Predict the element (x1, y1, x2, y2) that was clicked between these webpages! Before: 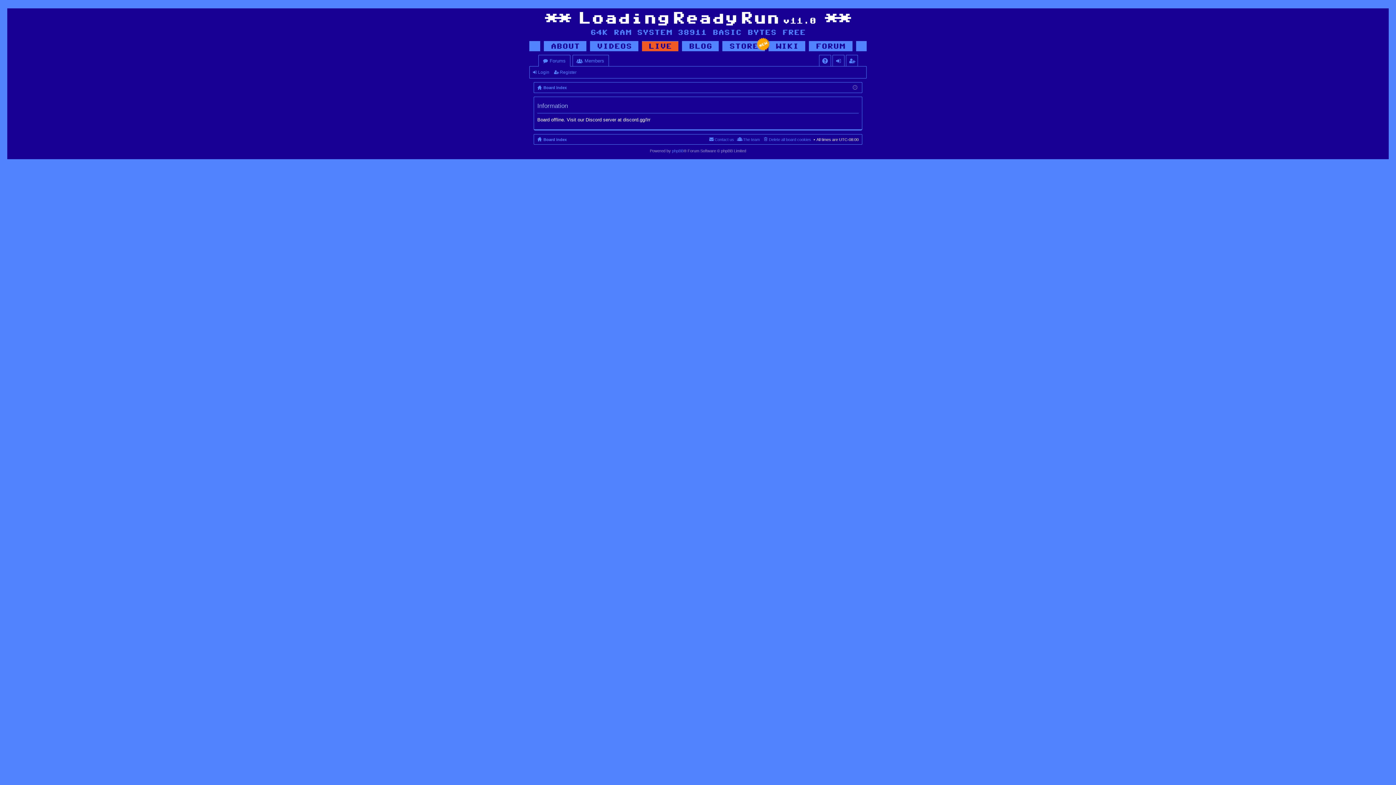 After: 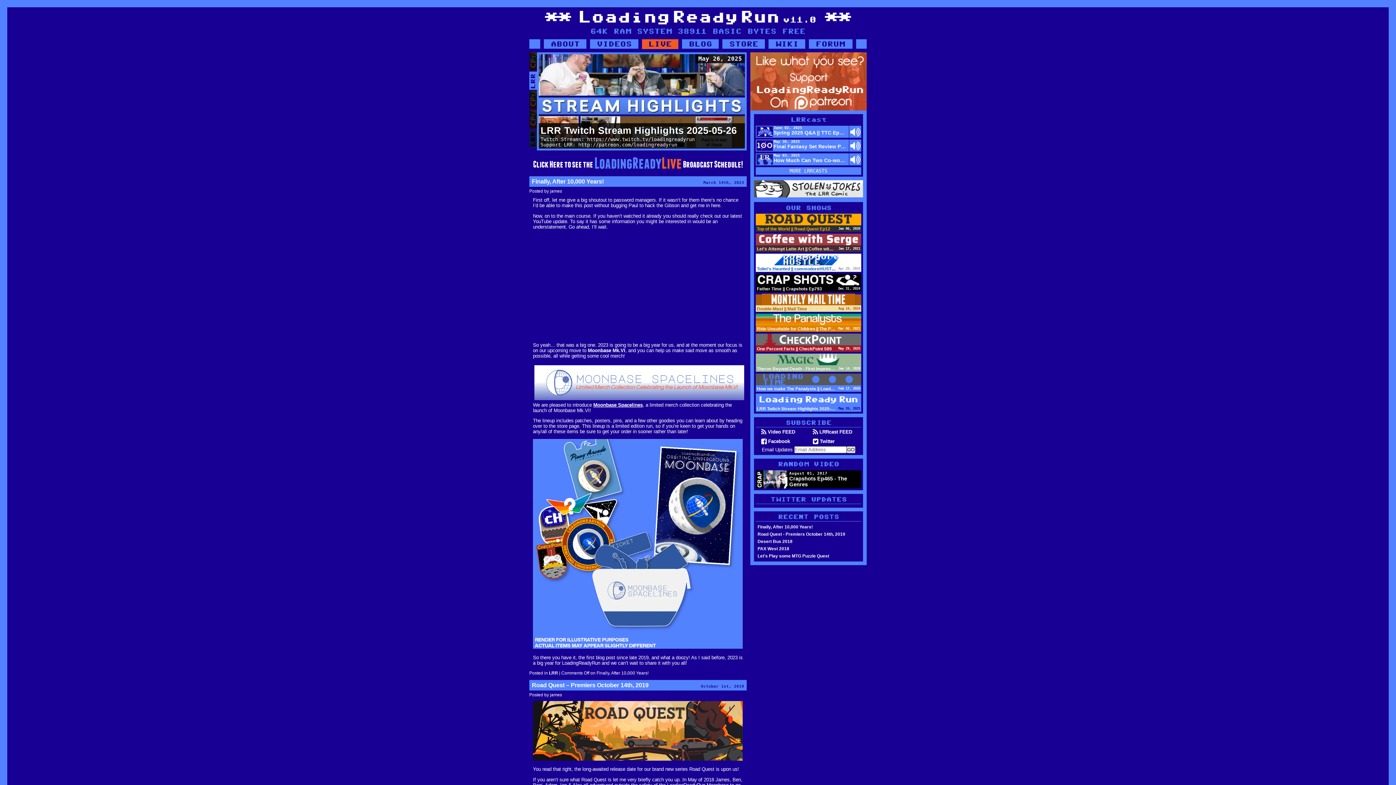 Action: bbox: (545, 28, 851, 36)